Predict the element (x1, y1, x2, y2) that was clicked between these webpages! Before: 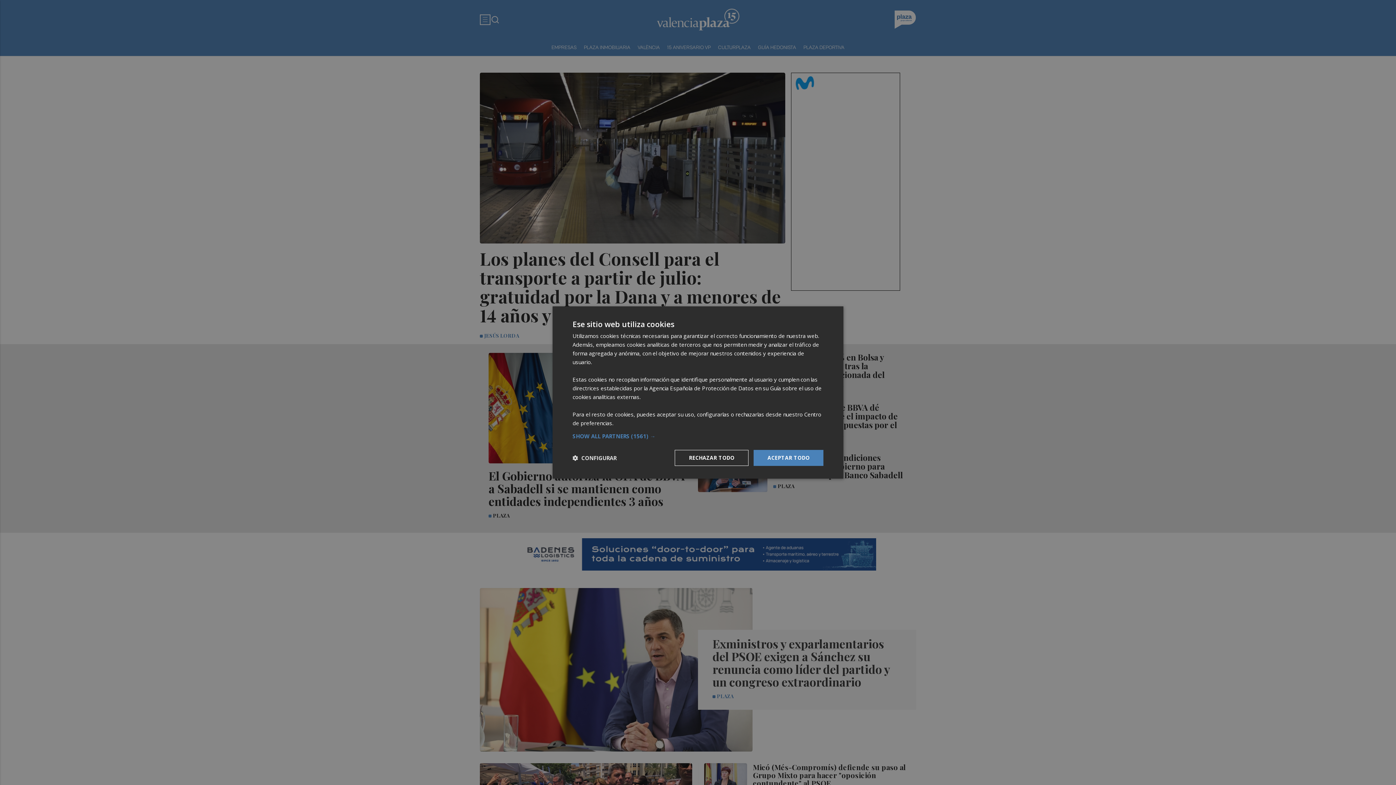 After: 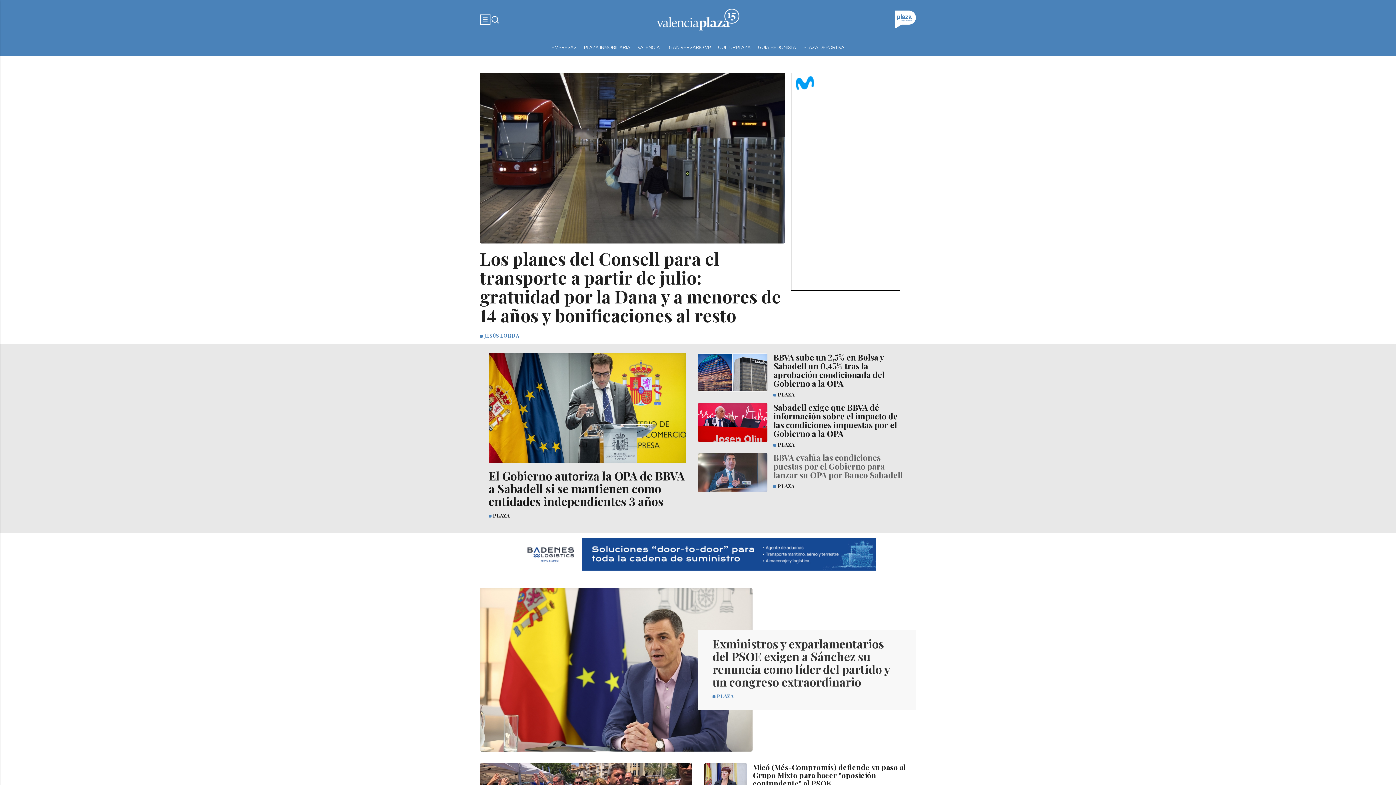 Action: bbox: (753, 450, 823, 466) label: ACEPTAR TODO